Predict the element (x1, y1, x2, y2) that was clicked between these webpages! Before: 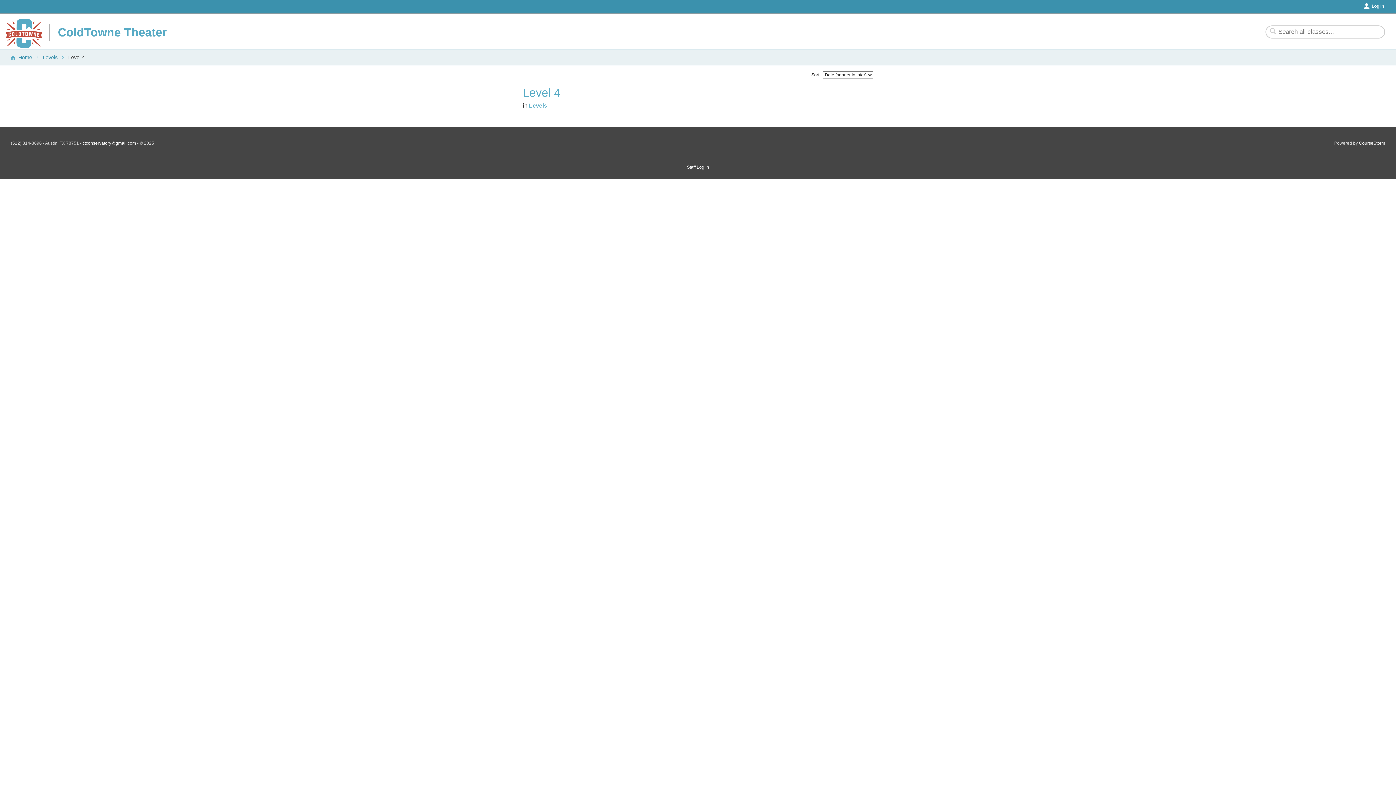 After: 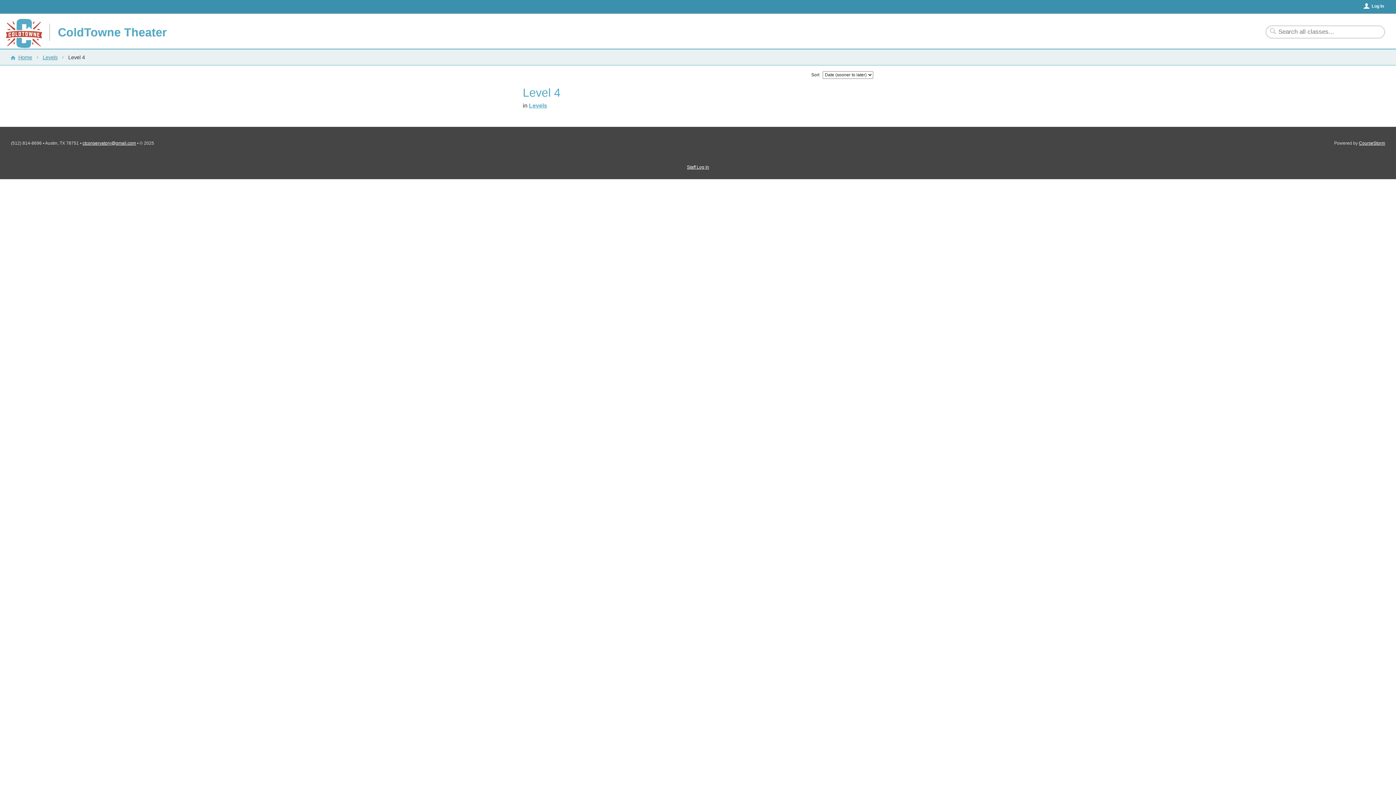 Action: bbox: (82, 140, 136, 145) label: ctconservatory@gmail.com